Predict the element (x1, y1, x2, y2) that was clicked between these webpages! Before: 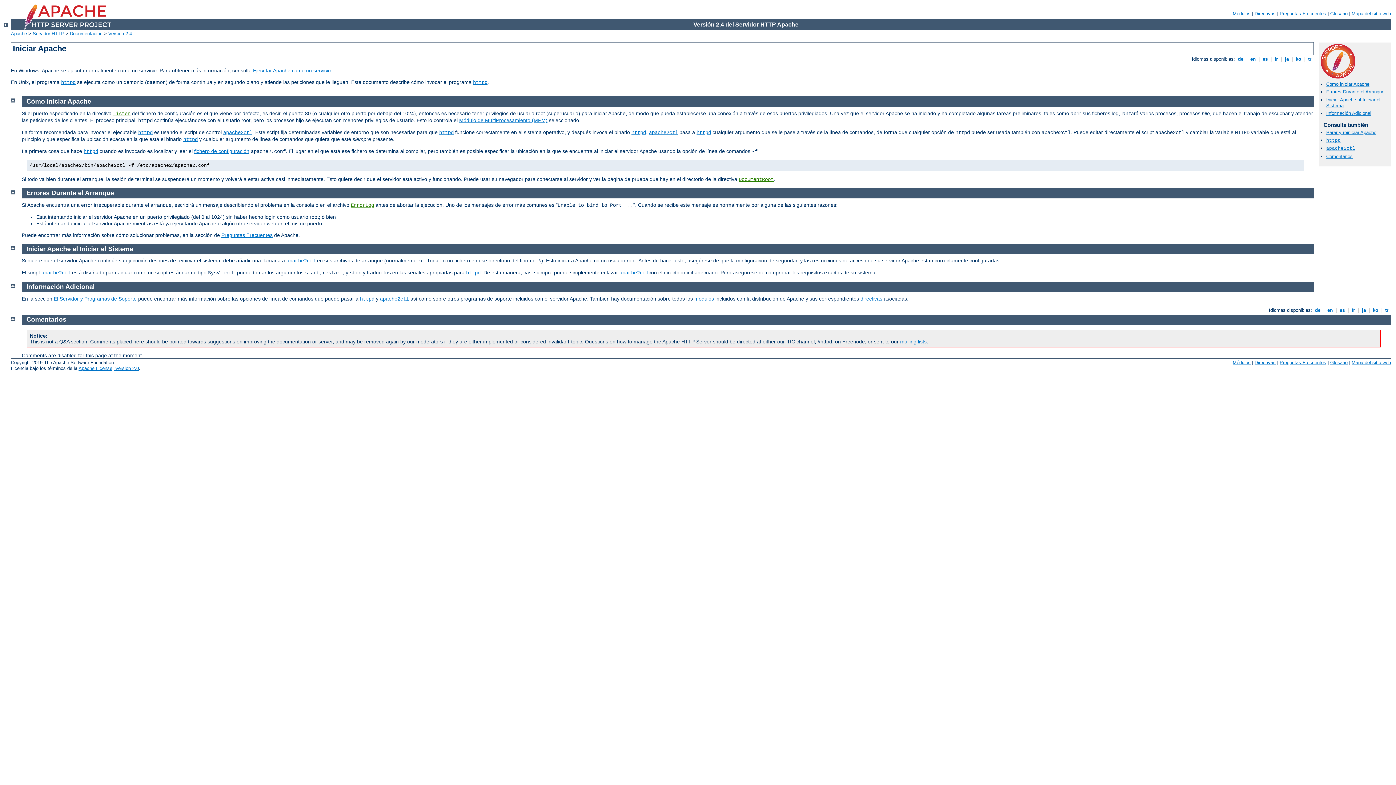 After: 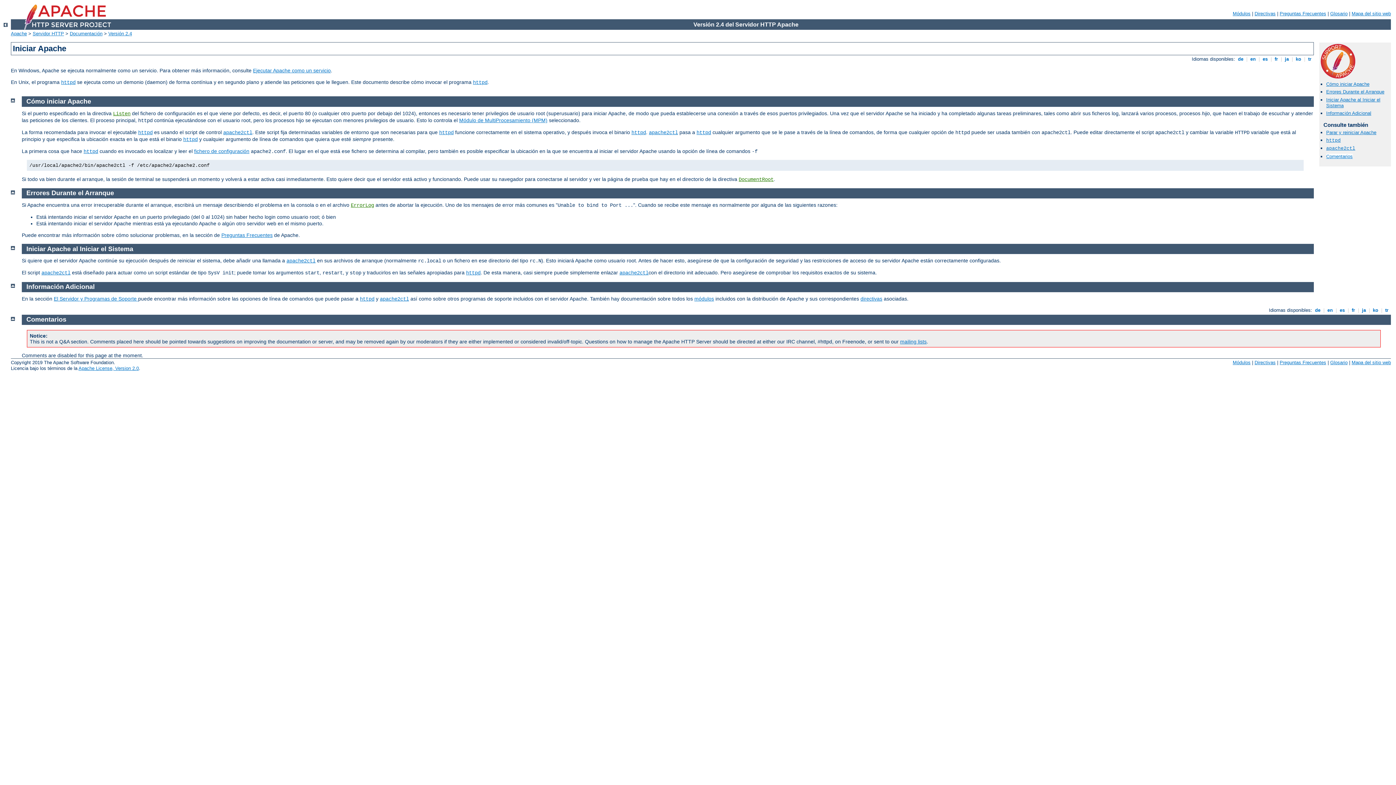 Action: label: Comentarios bbox: (1326, 153, 1353, 159)